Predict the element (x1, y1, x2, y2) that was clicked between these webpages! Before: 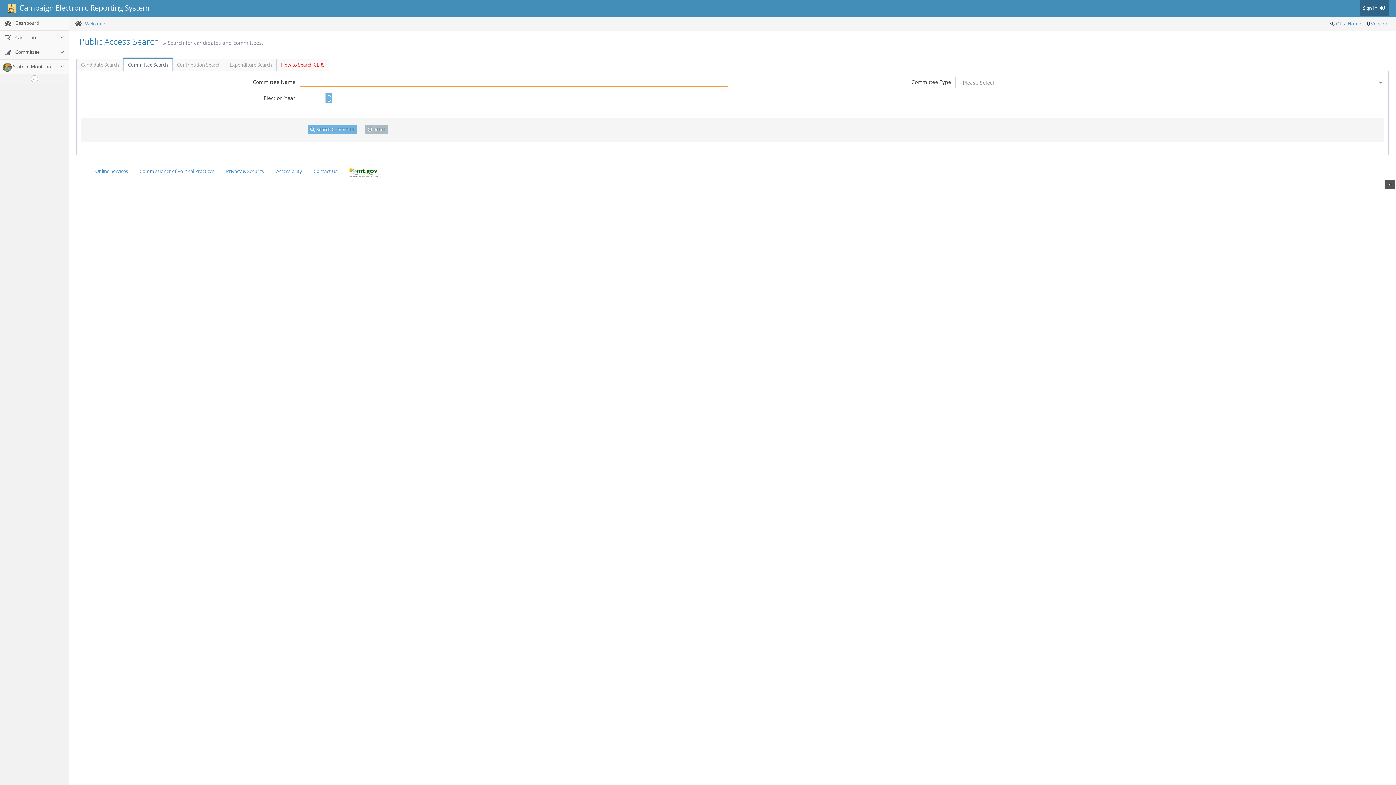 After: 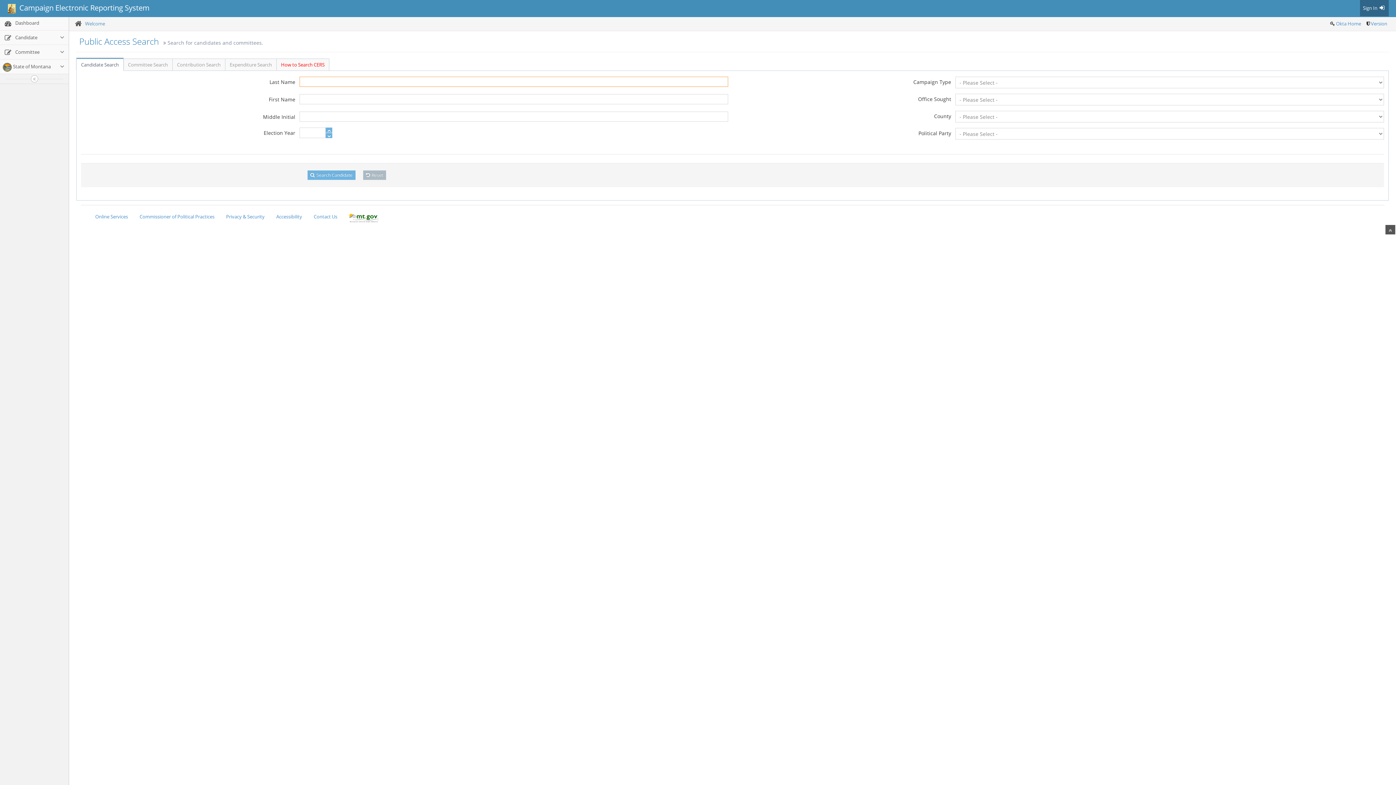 Action: label: Candidate Search bbox: (76, 58, 123, 70)